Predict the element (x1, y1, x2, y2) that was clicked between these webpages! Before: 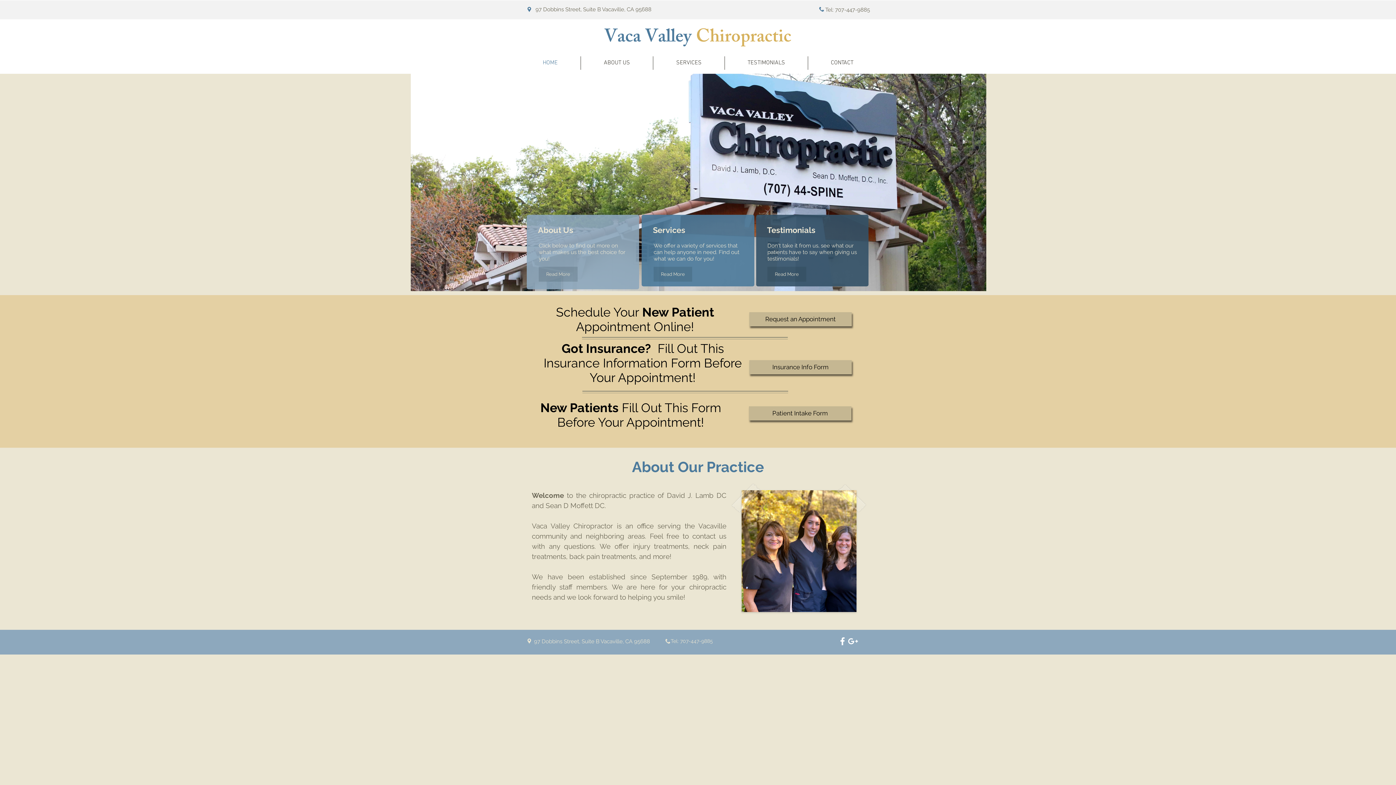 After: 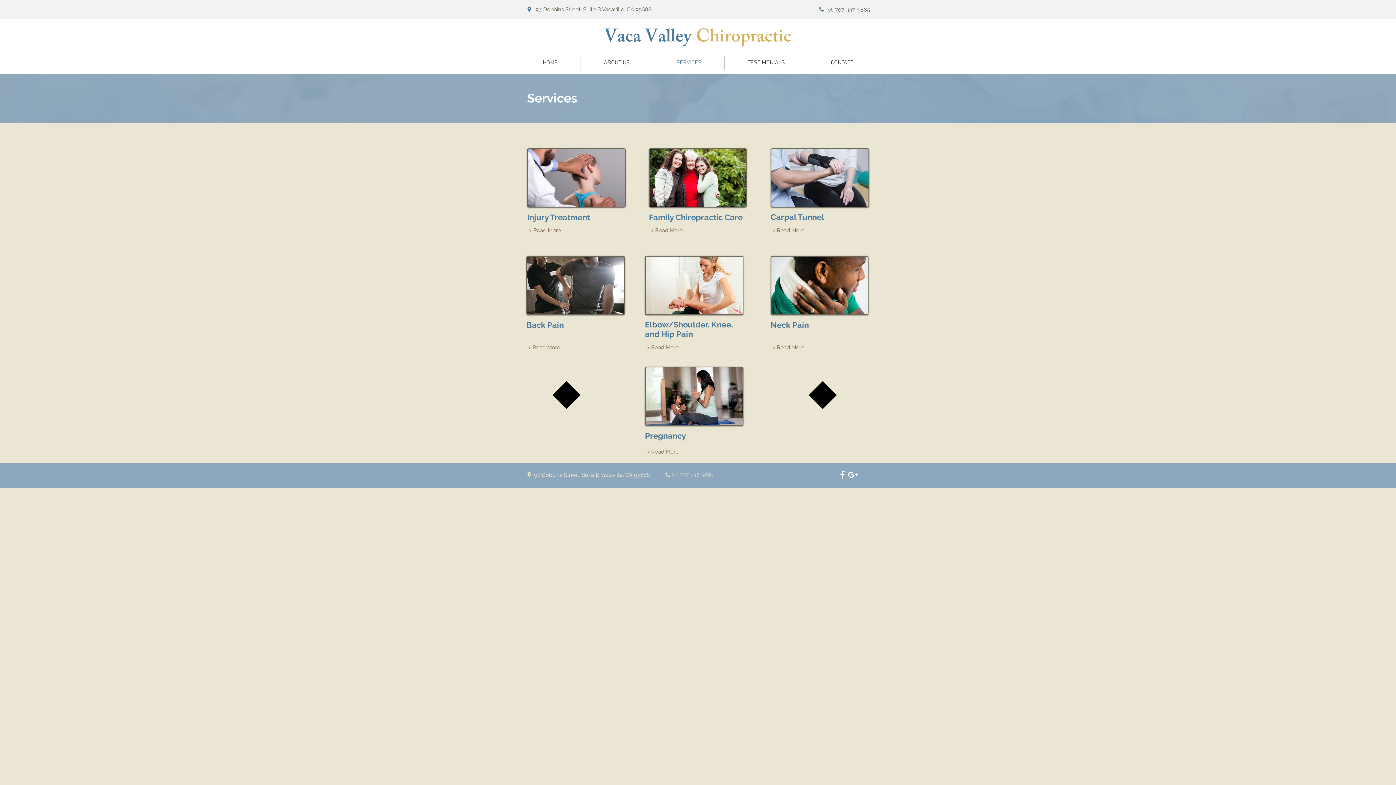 Action: label: SERVICES bbox: (653, 56, 724, 69)